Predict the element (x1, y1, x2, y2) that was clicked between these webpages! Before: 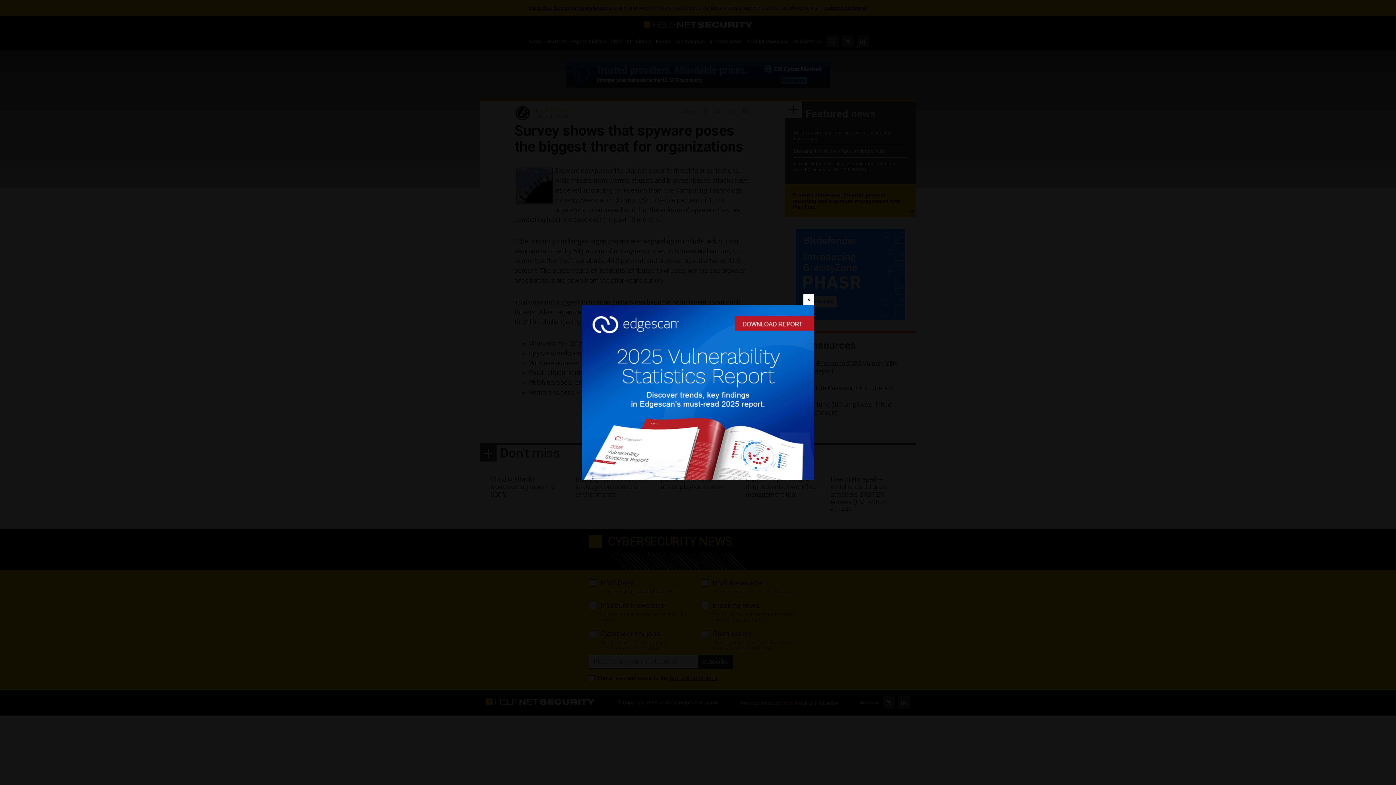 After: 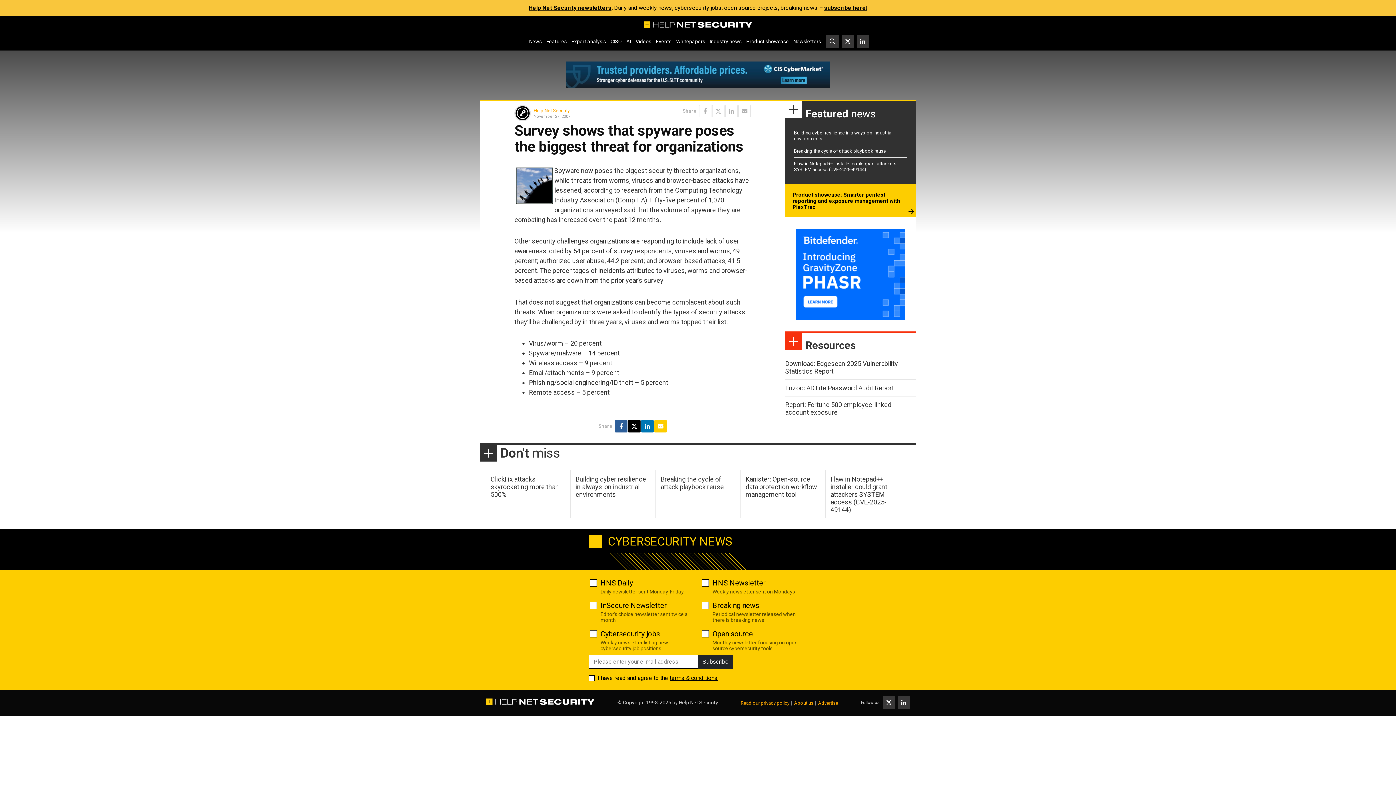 Action: label: Close bbox: (803, 294, 814, 305)